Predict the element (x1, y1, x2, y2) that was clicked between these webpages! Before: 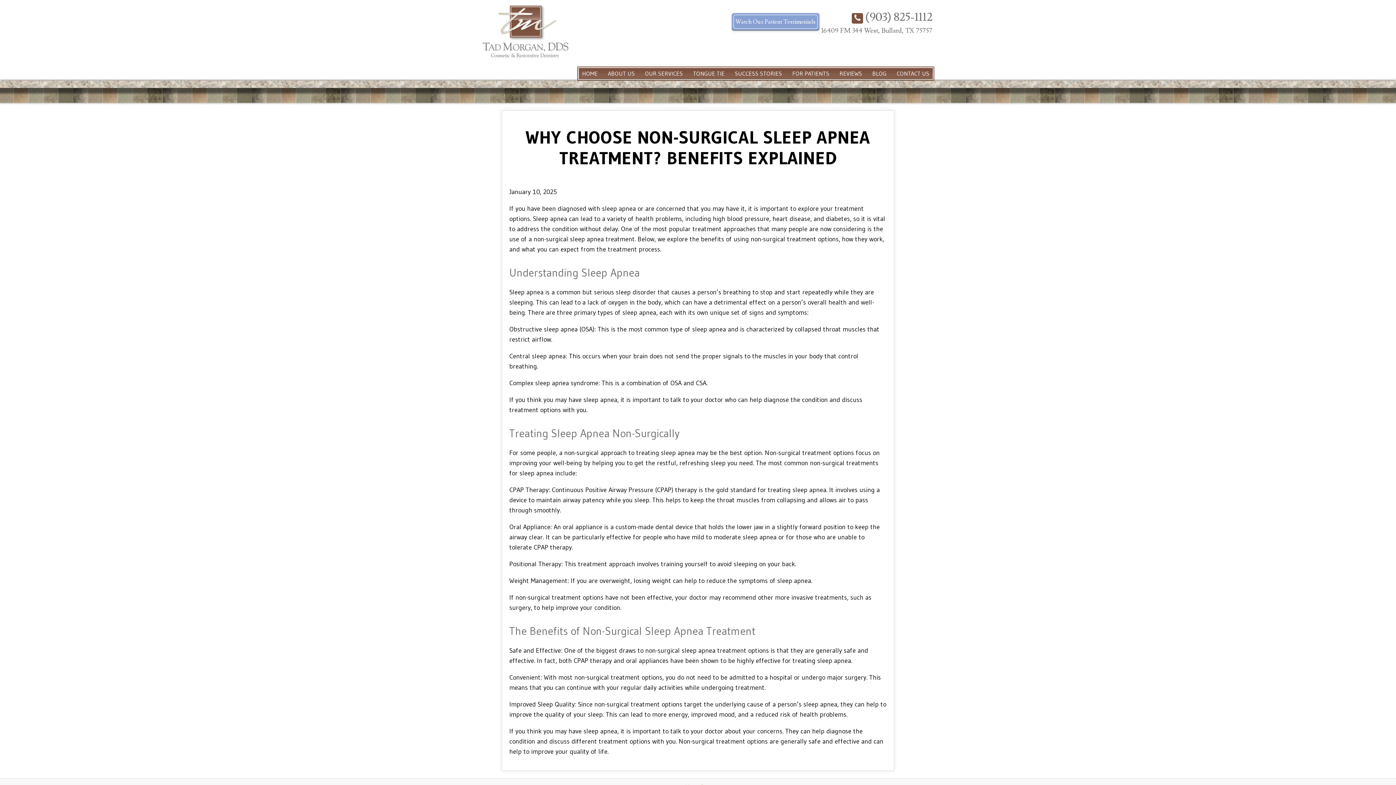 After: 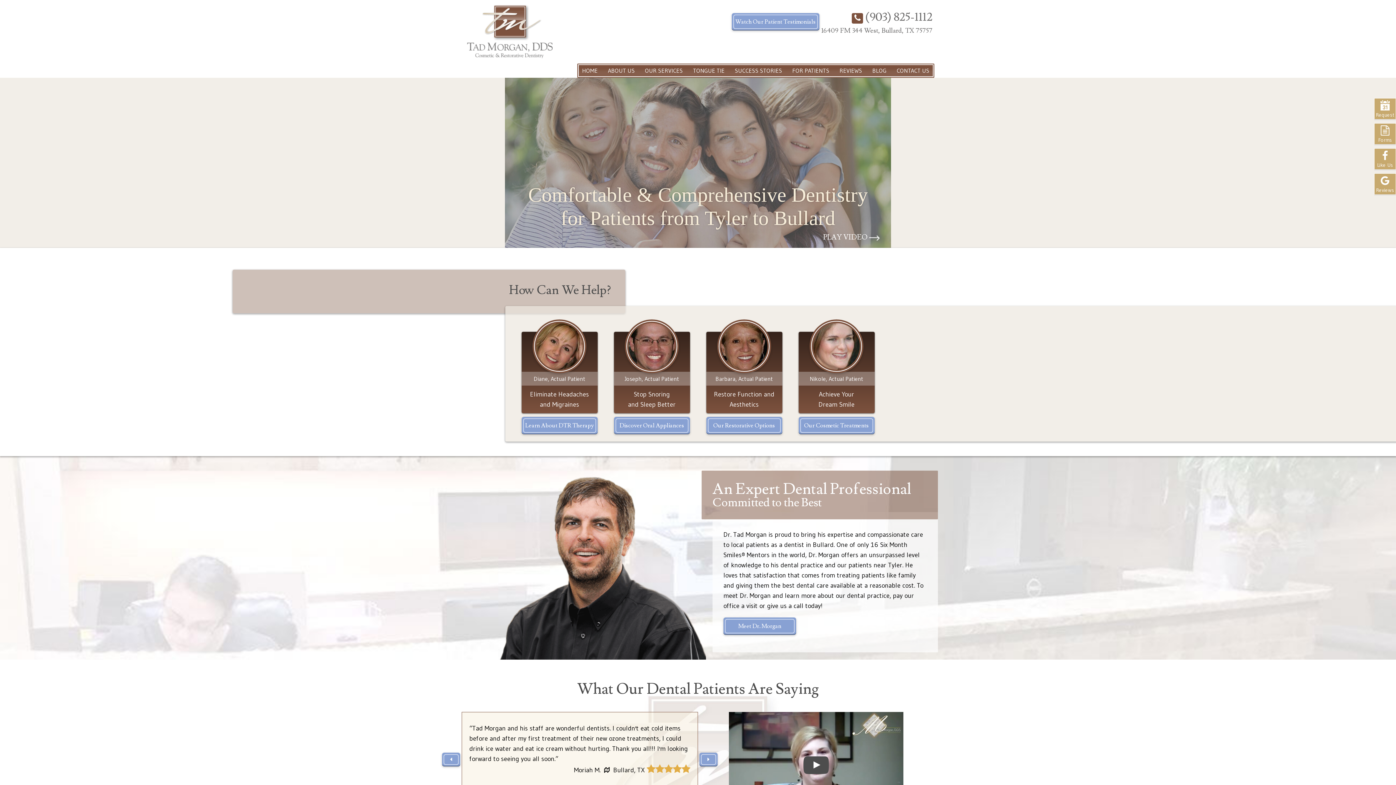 Action: bbox: (461, 3, 589, 66)